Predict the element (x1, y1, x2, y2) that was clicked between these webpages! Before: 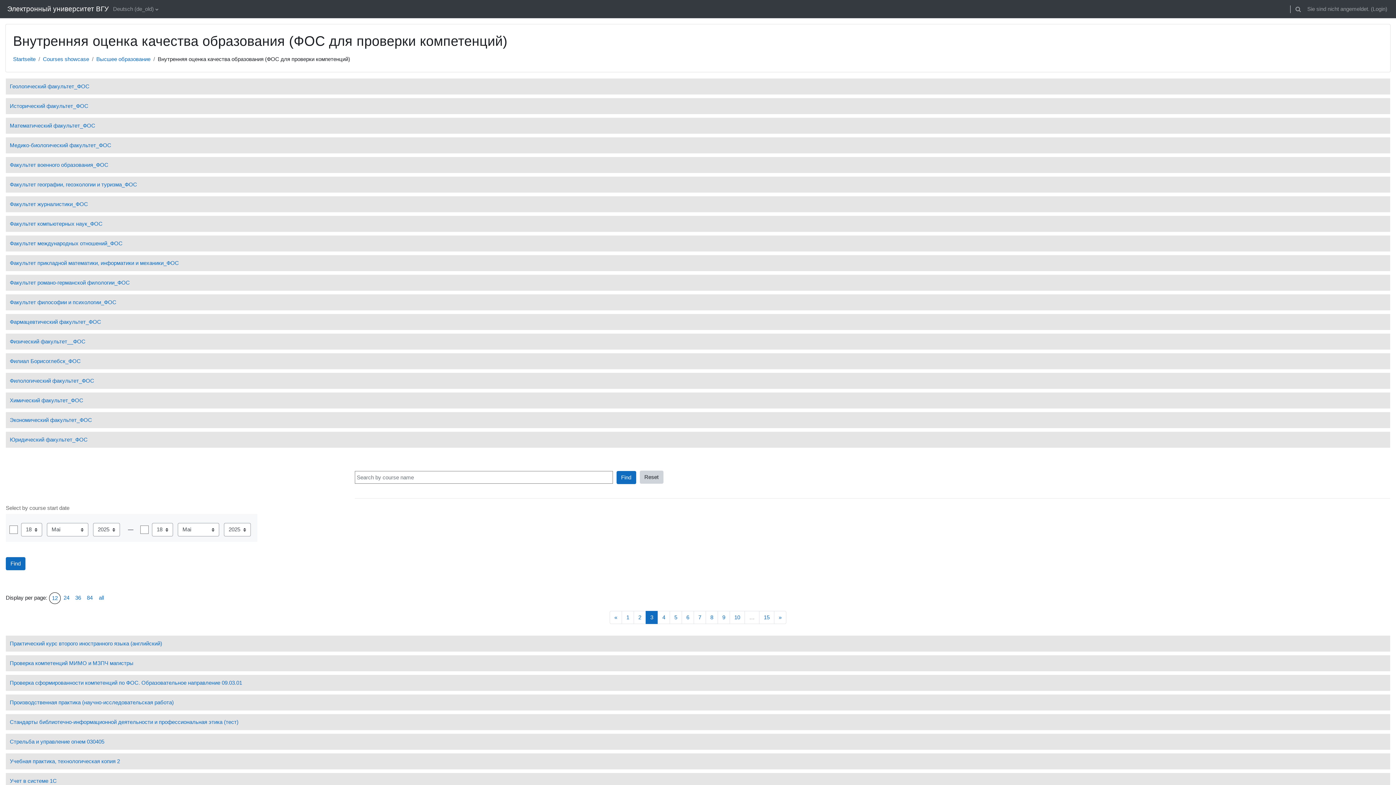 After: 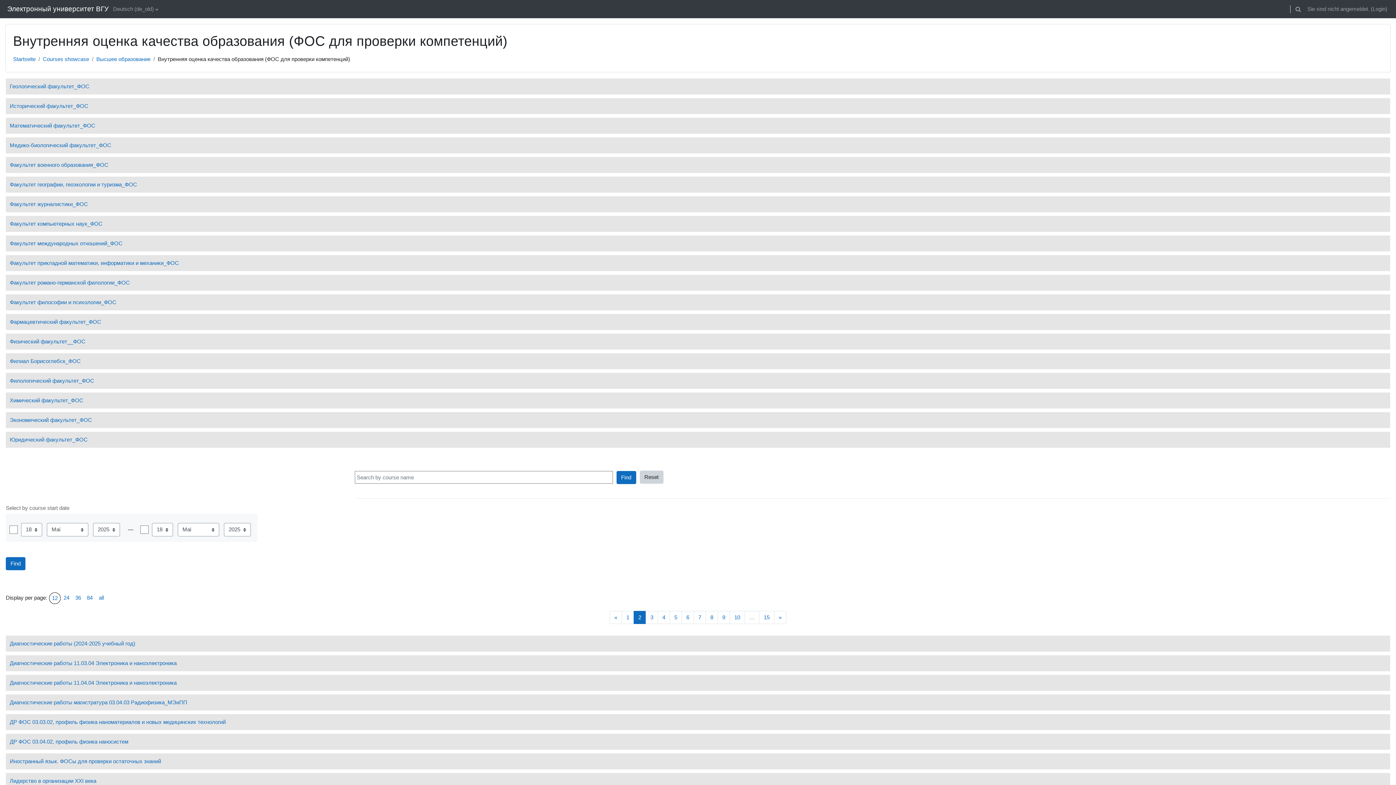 Action: label: 2
Seite 2 bbox: (633, 611, 646, 624)